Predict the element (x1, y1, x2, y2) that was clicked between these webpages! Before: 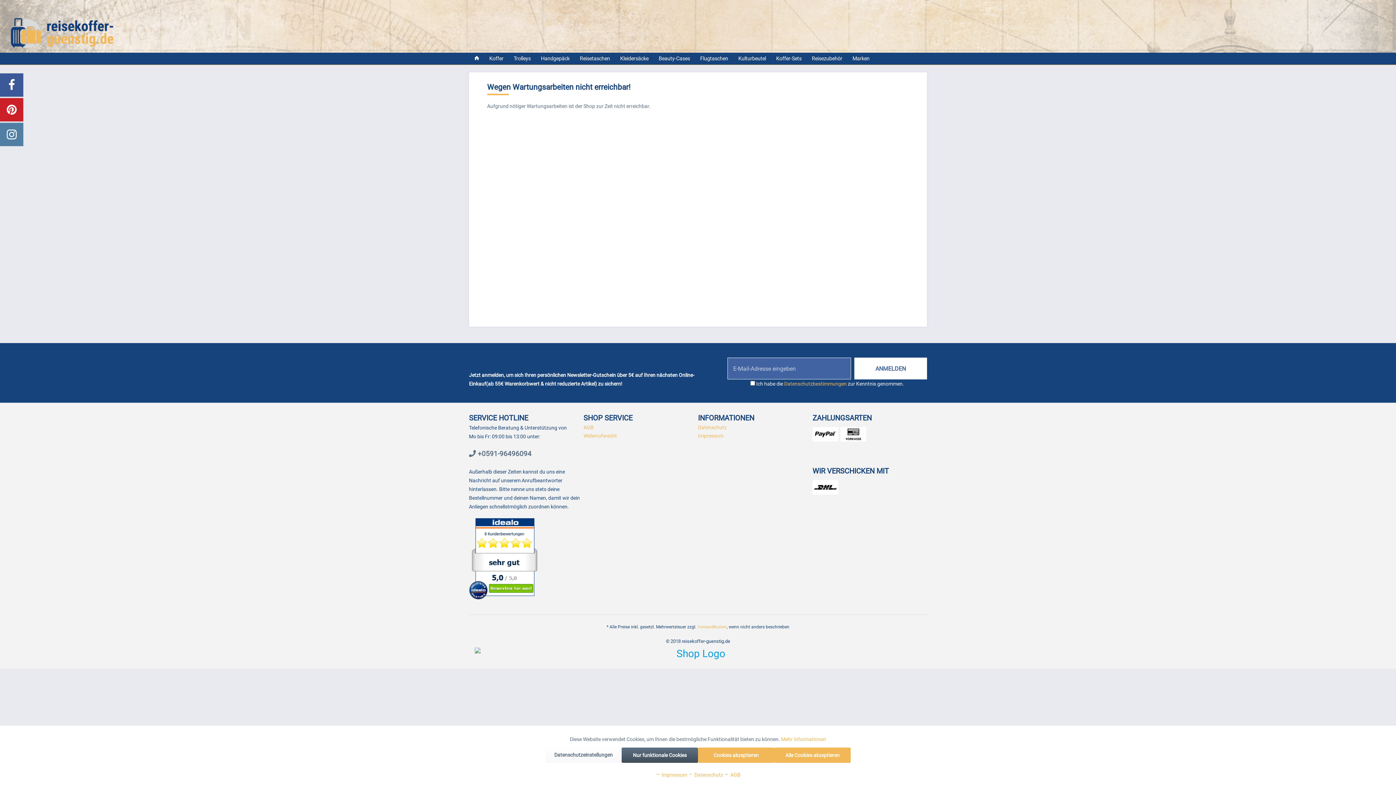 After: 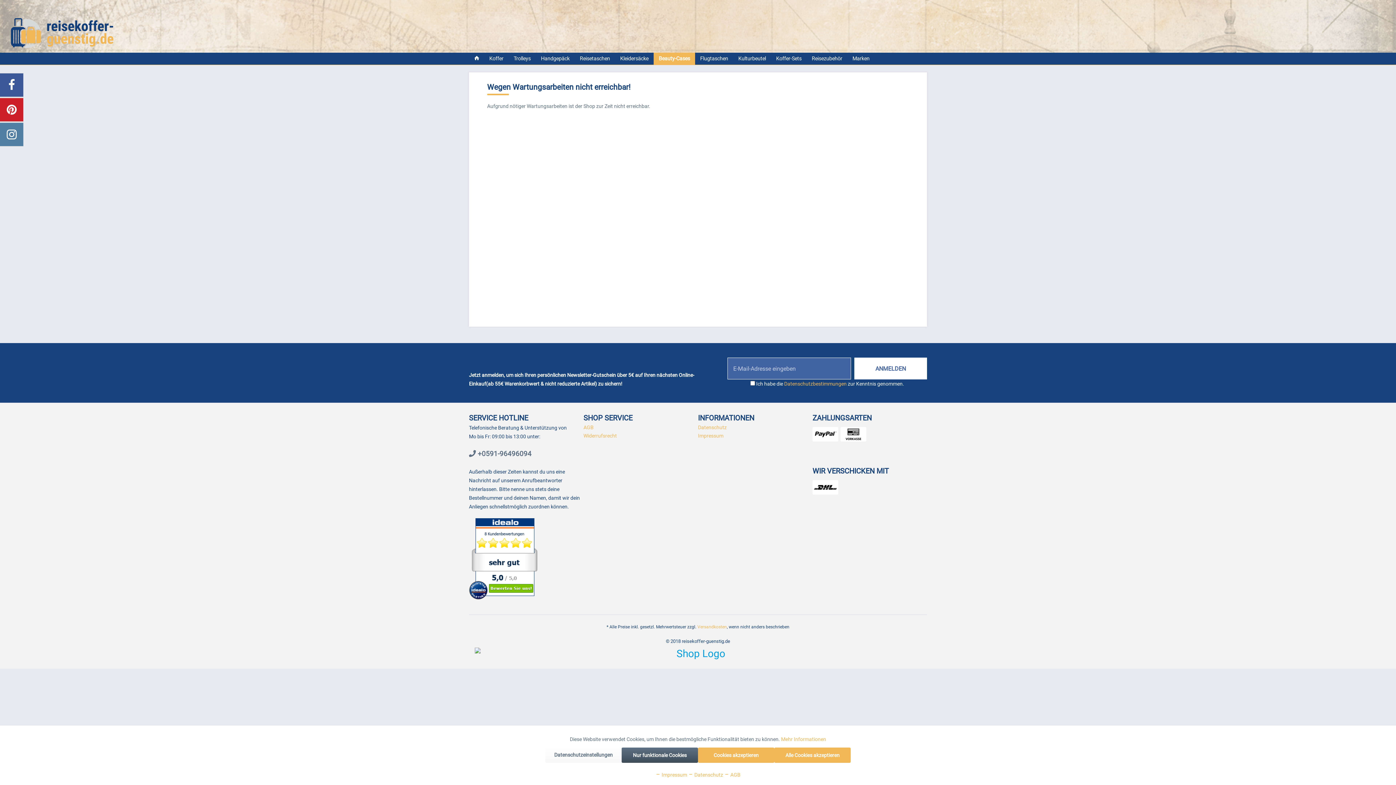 Action: bbox: (653, 52, 695, 64) label: Beauty-Cases